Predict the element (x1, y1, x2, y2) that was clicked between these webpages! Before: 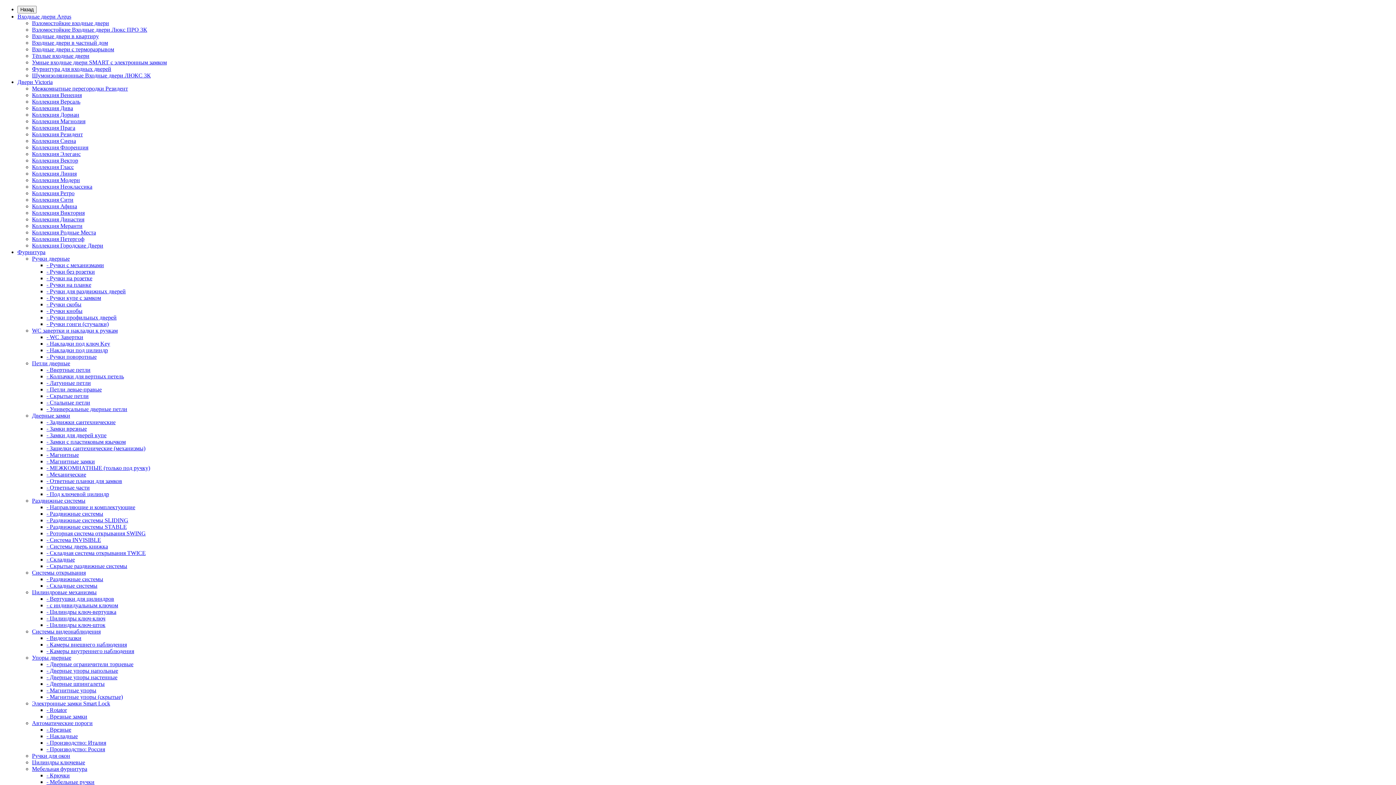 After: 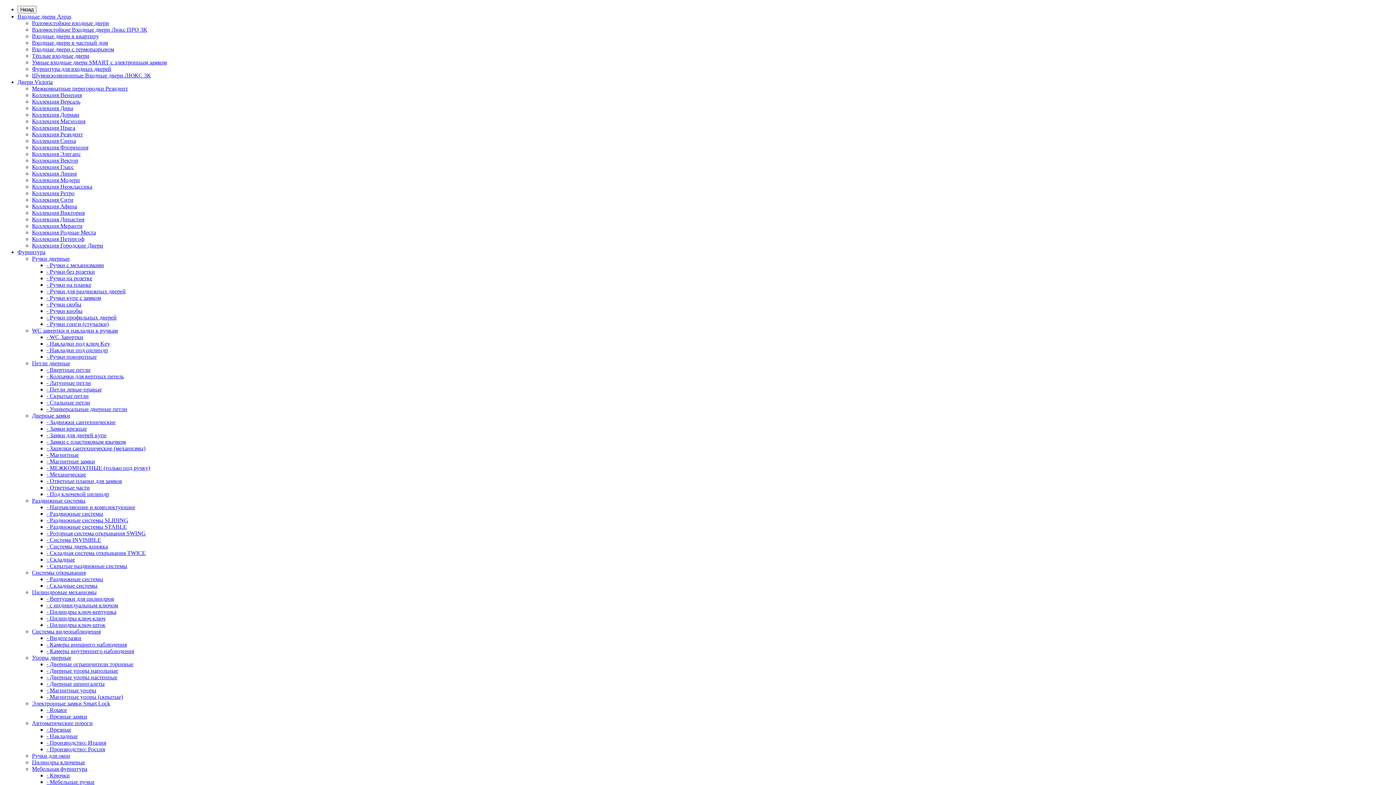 Action: label: Коллекция Афина bbox: (32, 203, 77, 209)